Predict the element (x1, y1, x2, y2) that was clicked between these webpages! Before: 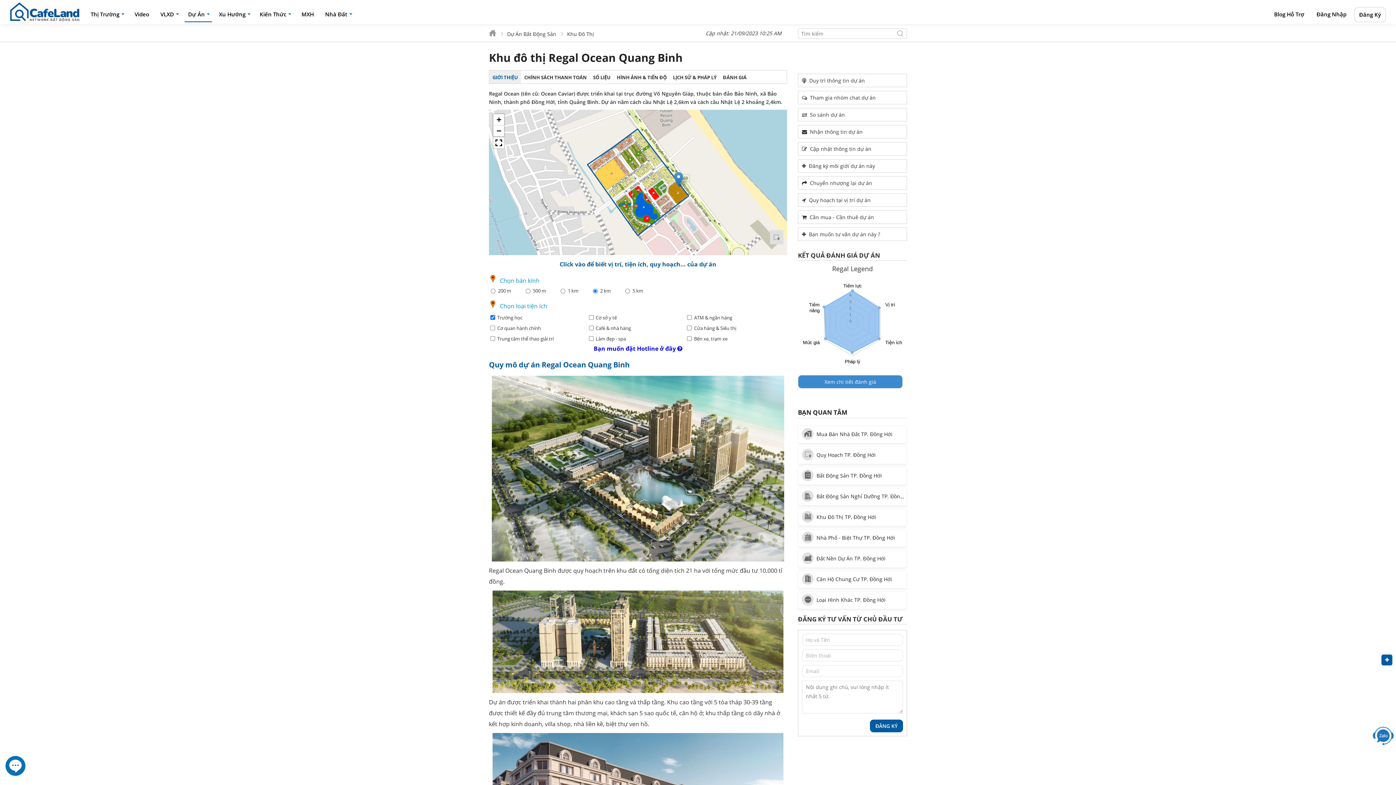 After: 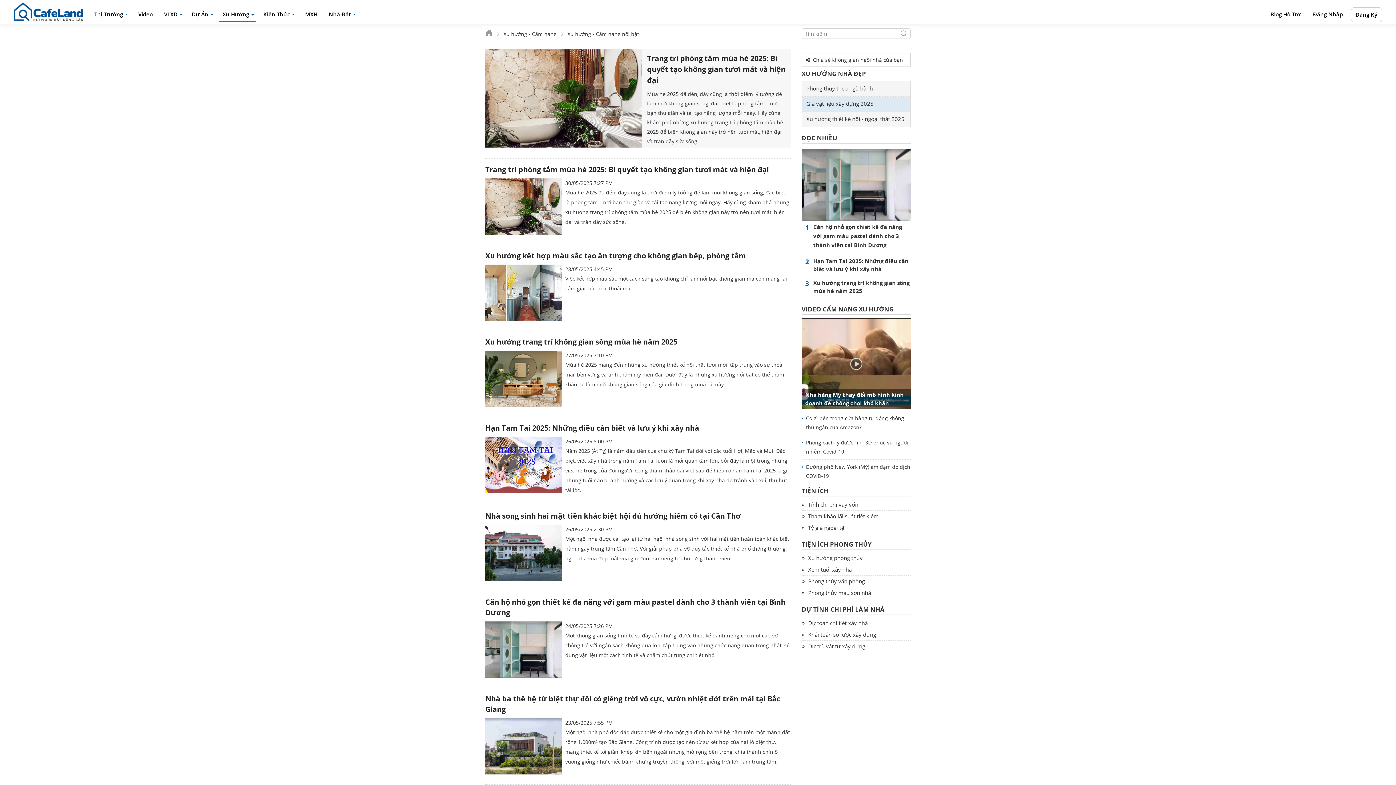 Action: label: Xu Hướng bbox: (215, 7, 252, 21)